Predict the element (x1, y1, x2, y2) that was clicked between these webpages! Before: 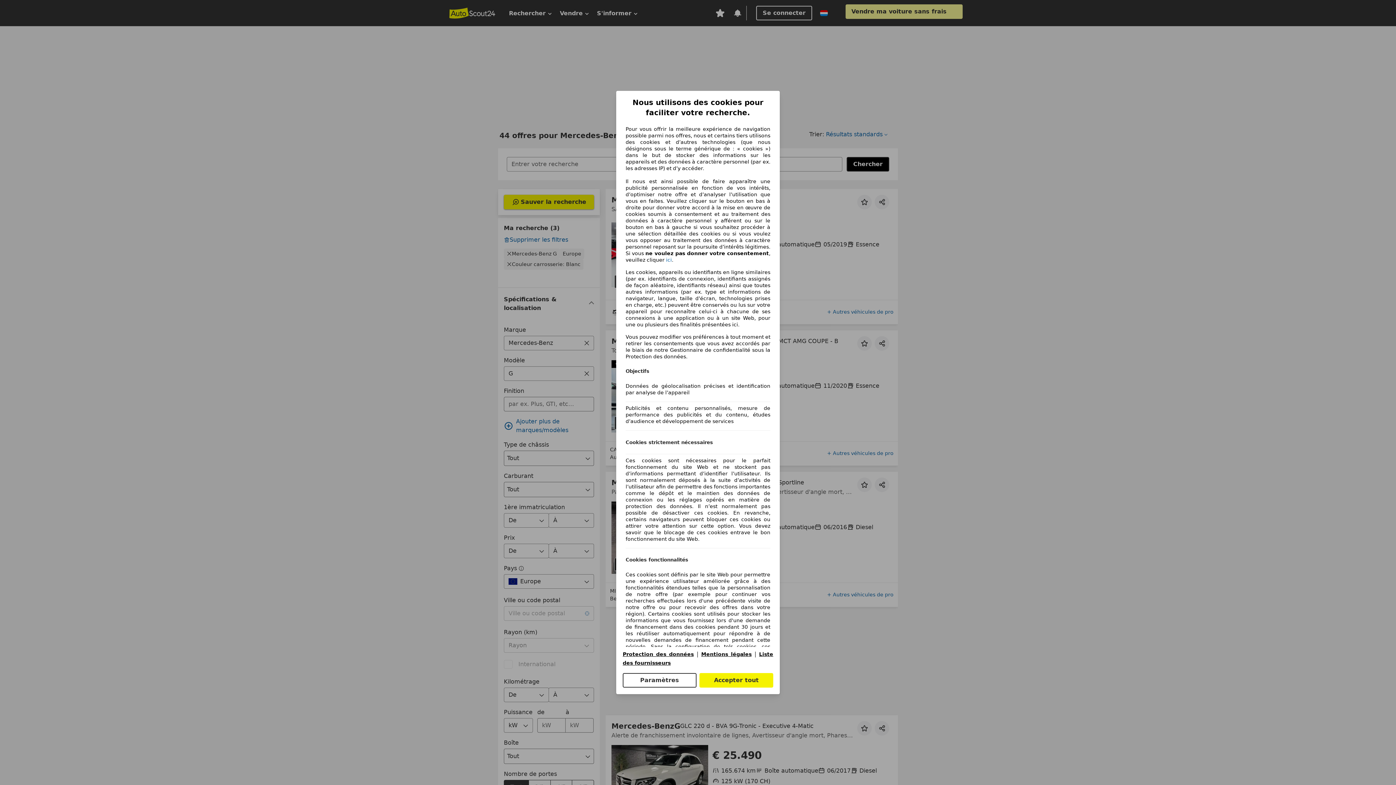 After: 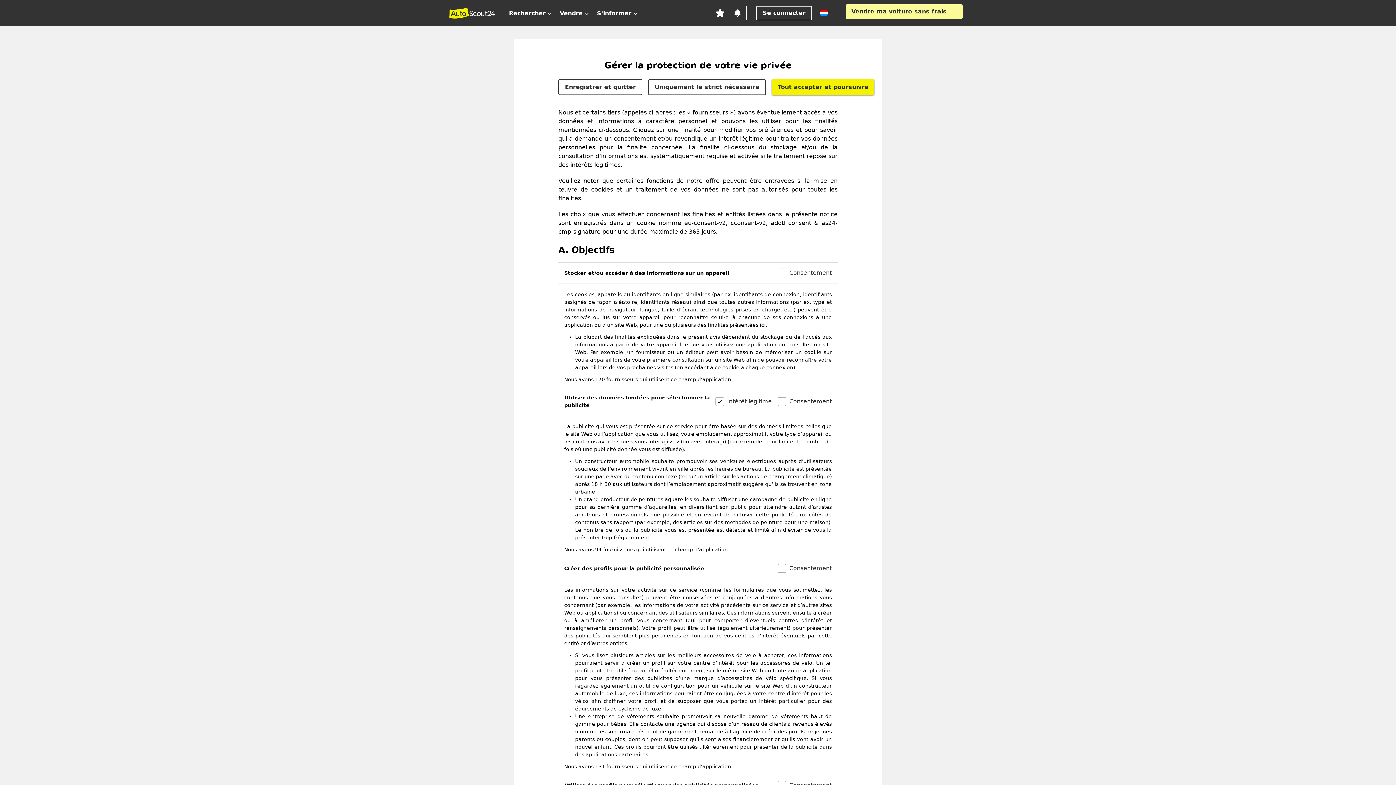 Action: bbox: (622, 673, 696, 688) label: Paramètres